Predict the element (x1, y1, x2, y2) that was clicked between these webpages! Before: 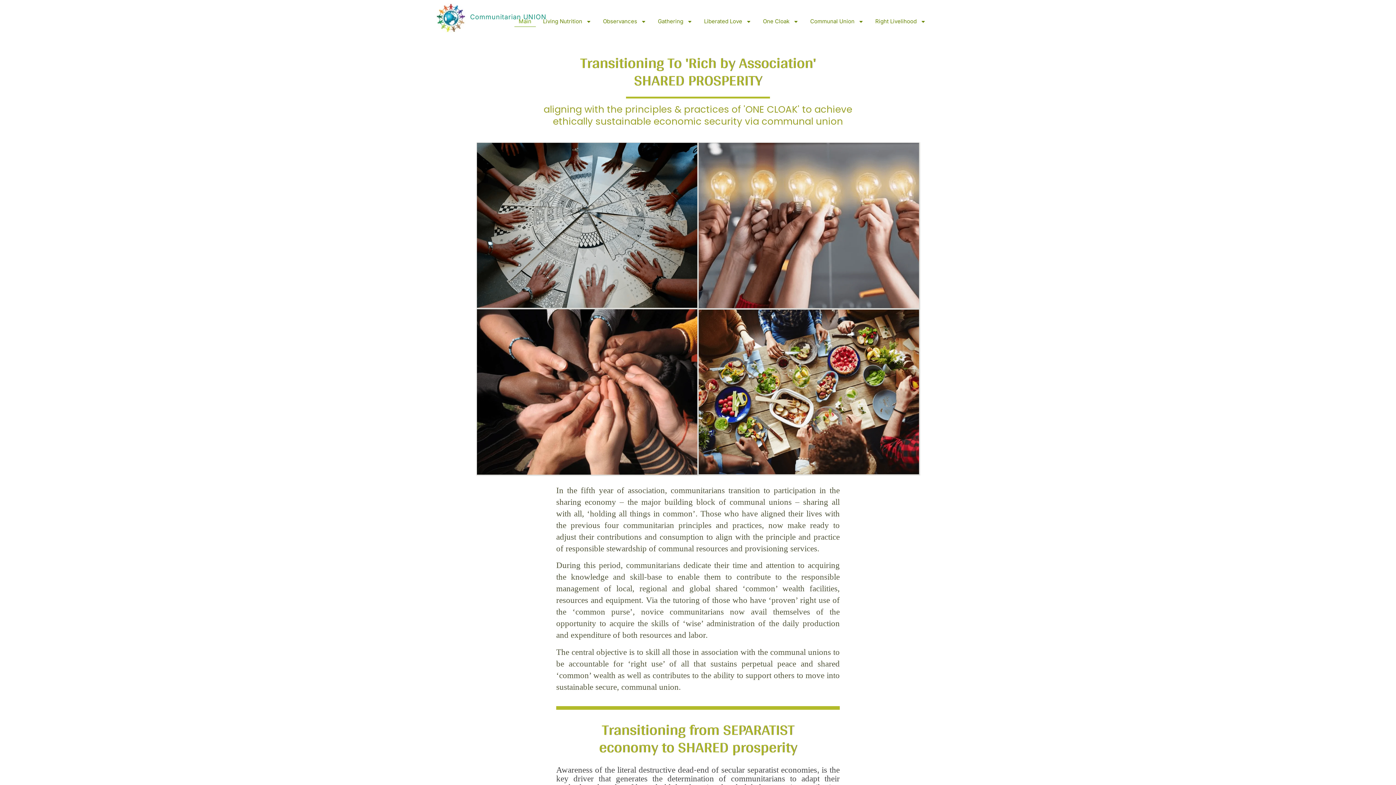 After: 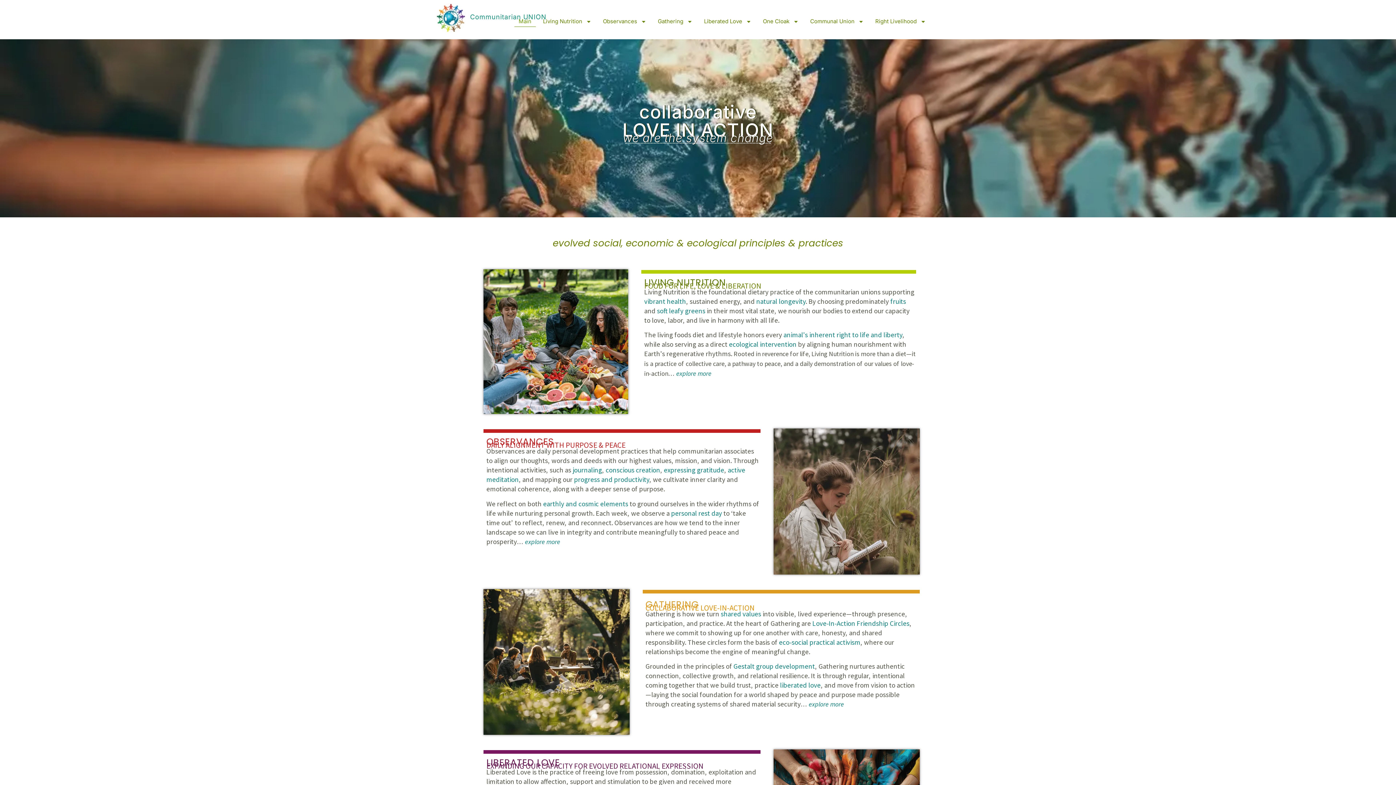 Action: label: Main bbox: (514, 16, 535, 26)